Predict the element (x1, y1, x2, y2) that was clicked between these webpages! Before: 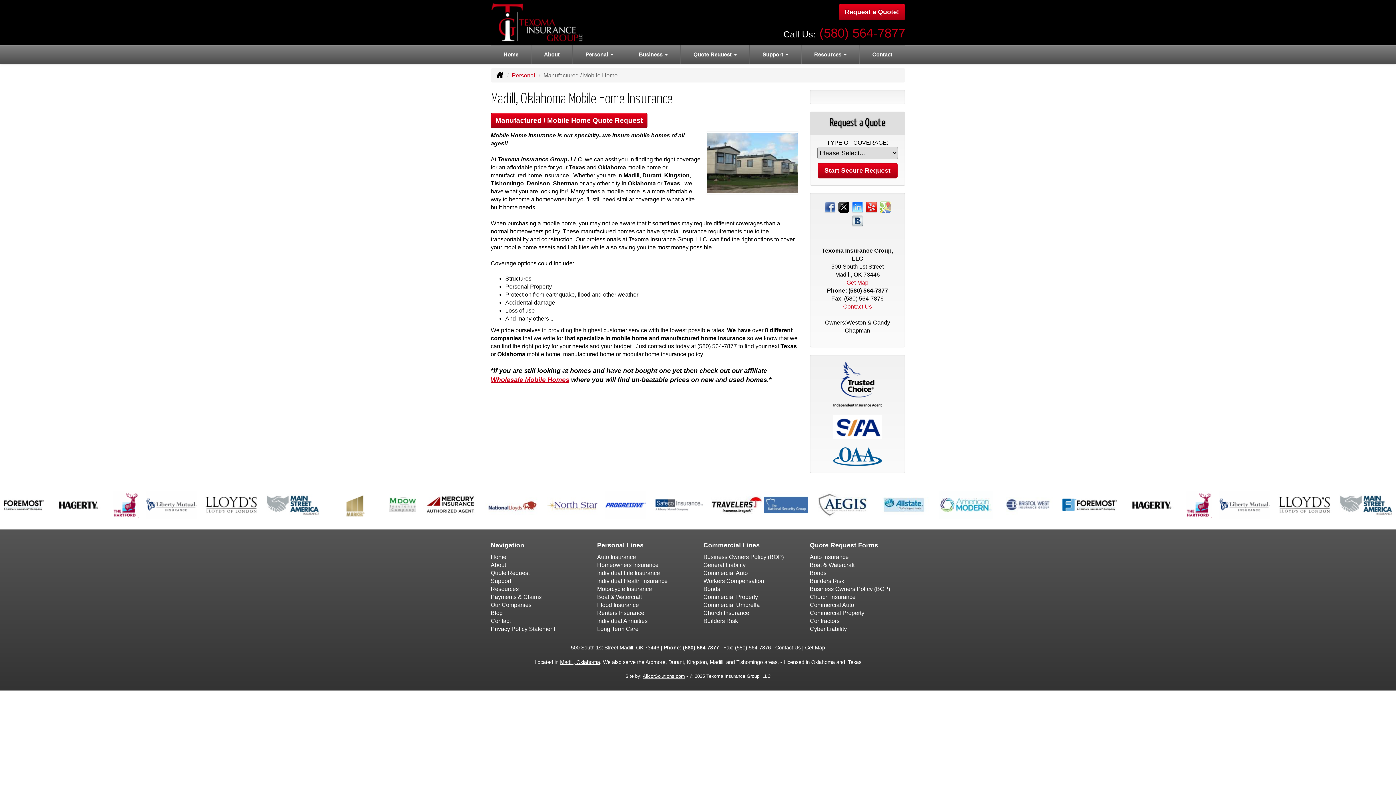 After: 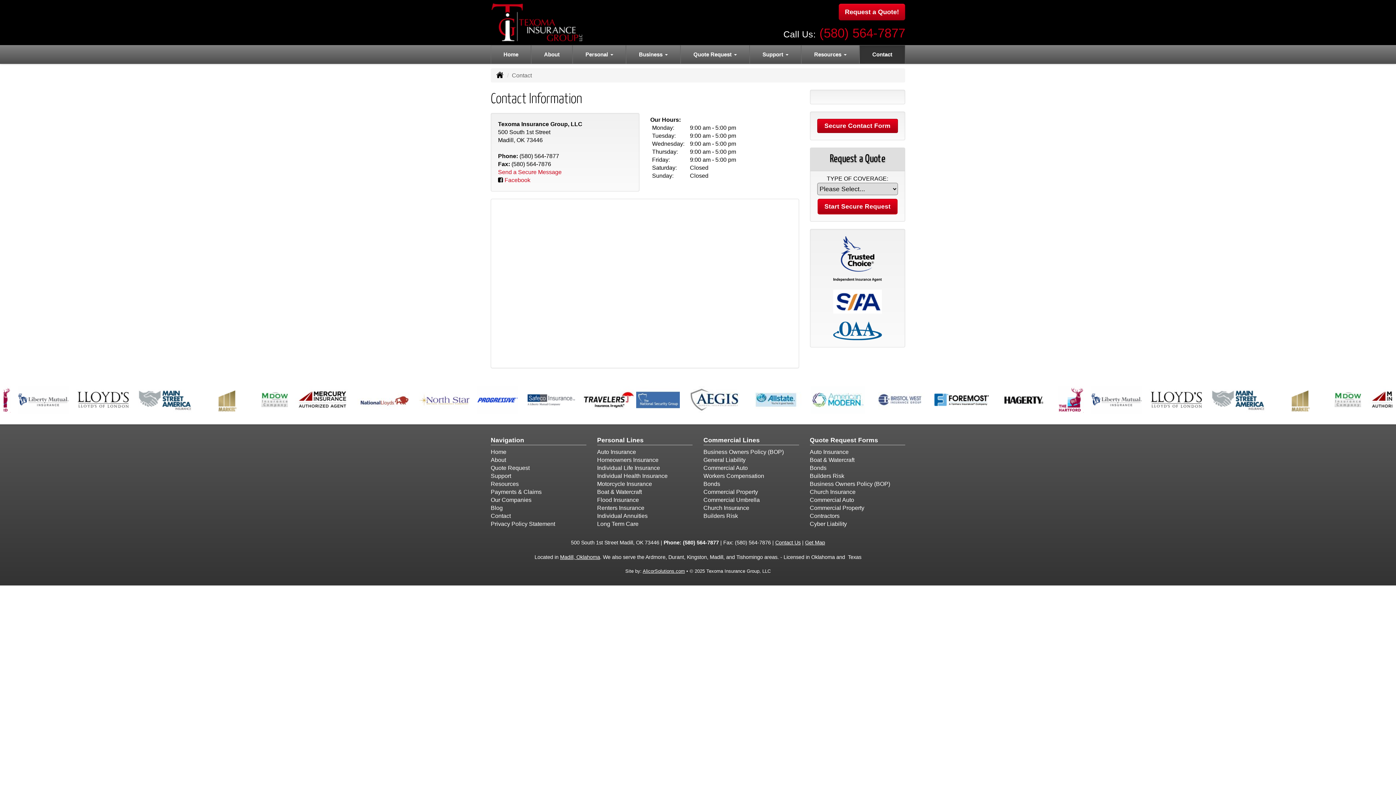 Action: bbox: (805, 645, 825, 651) label: Get Map